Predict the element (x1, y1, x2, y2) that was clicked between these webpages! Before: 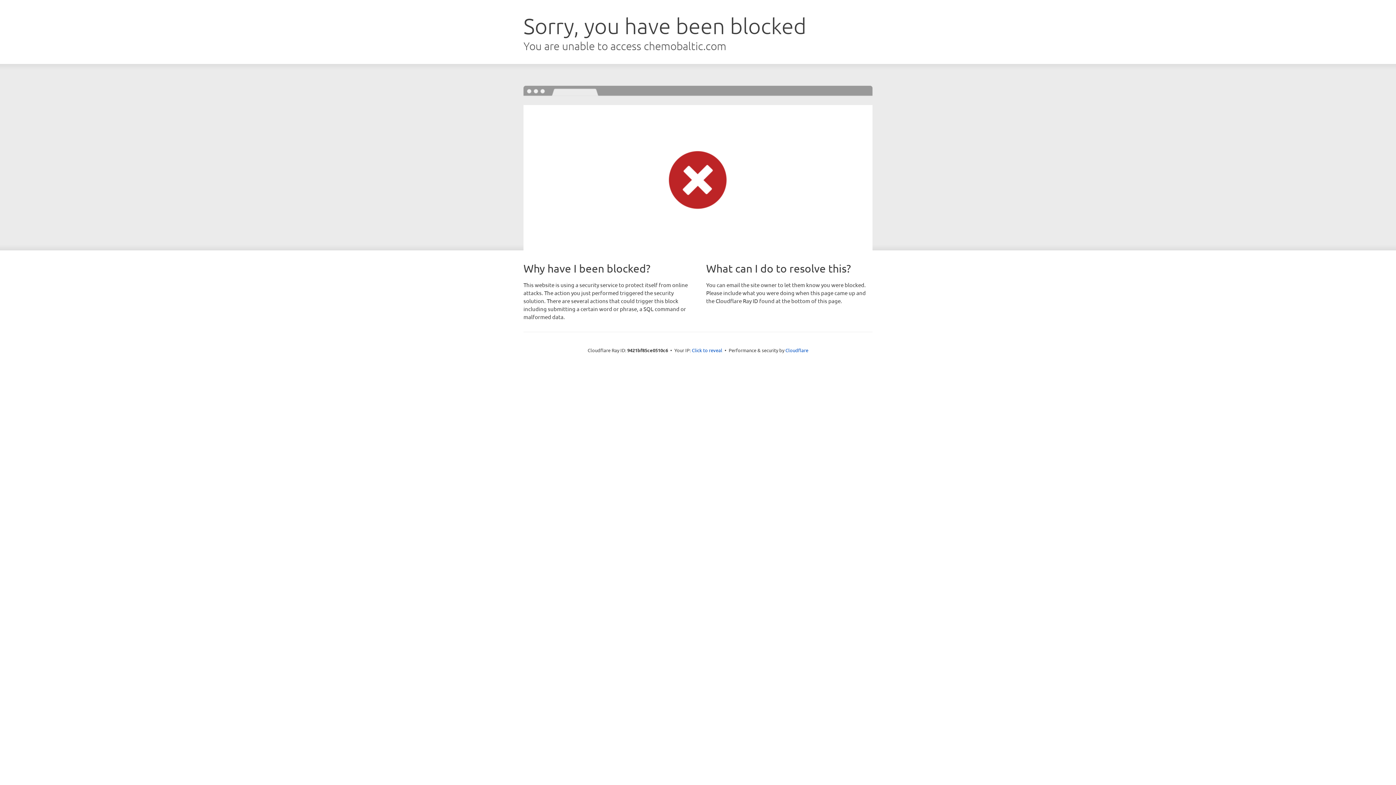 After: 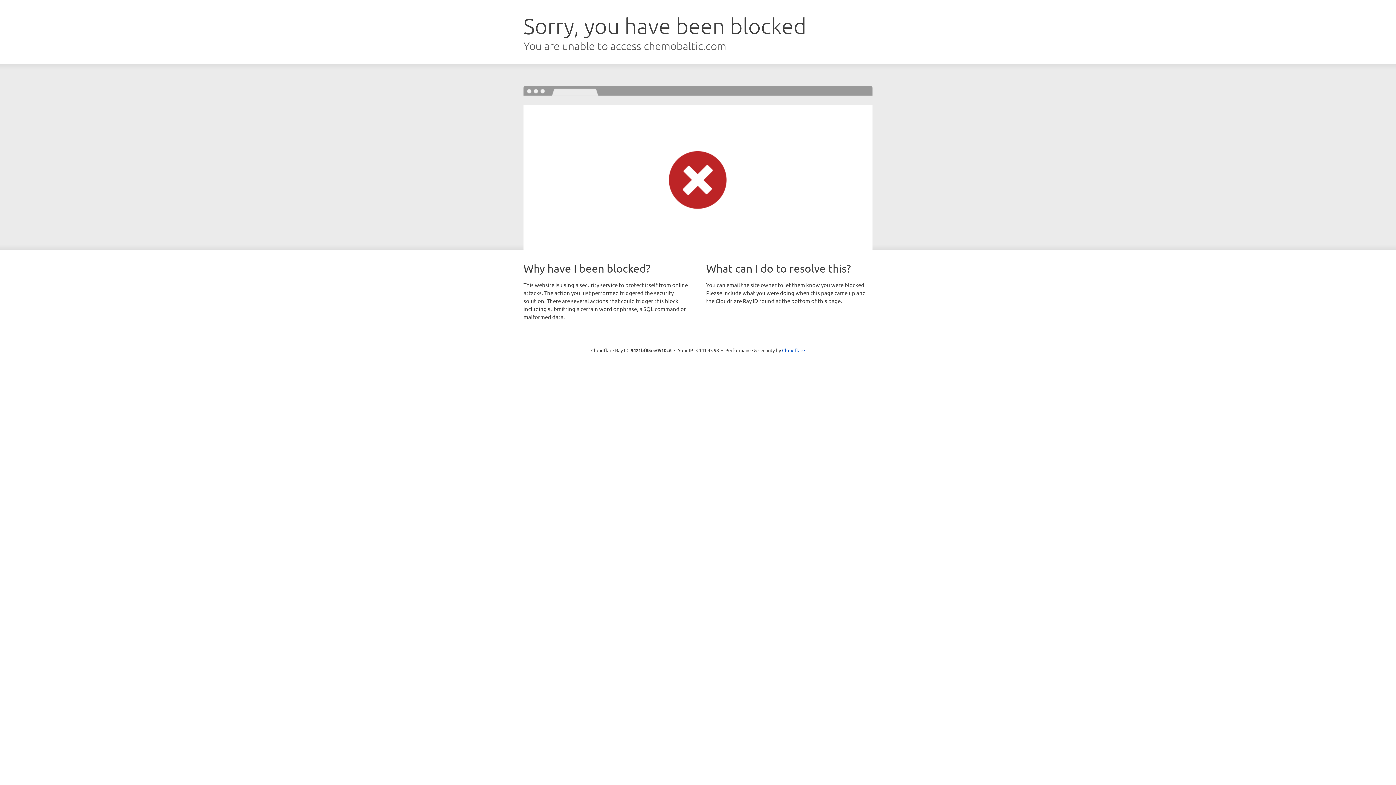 Action: bbox: (692, 346, 722, 353) label: Click to reveal